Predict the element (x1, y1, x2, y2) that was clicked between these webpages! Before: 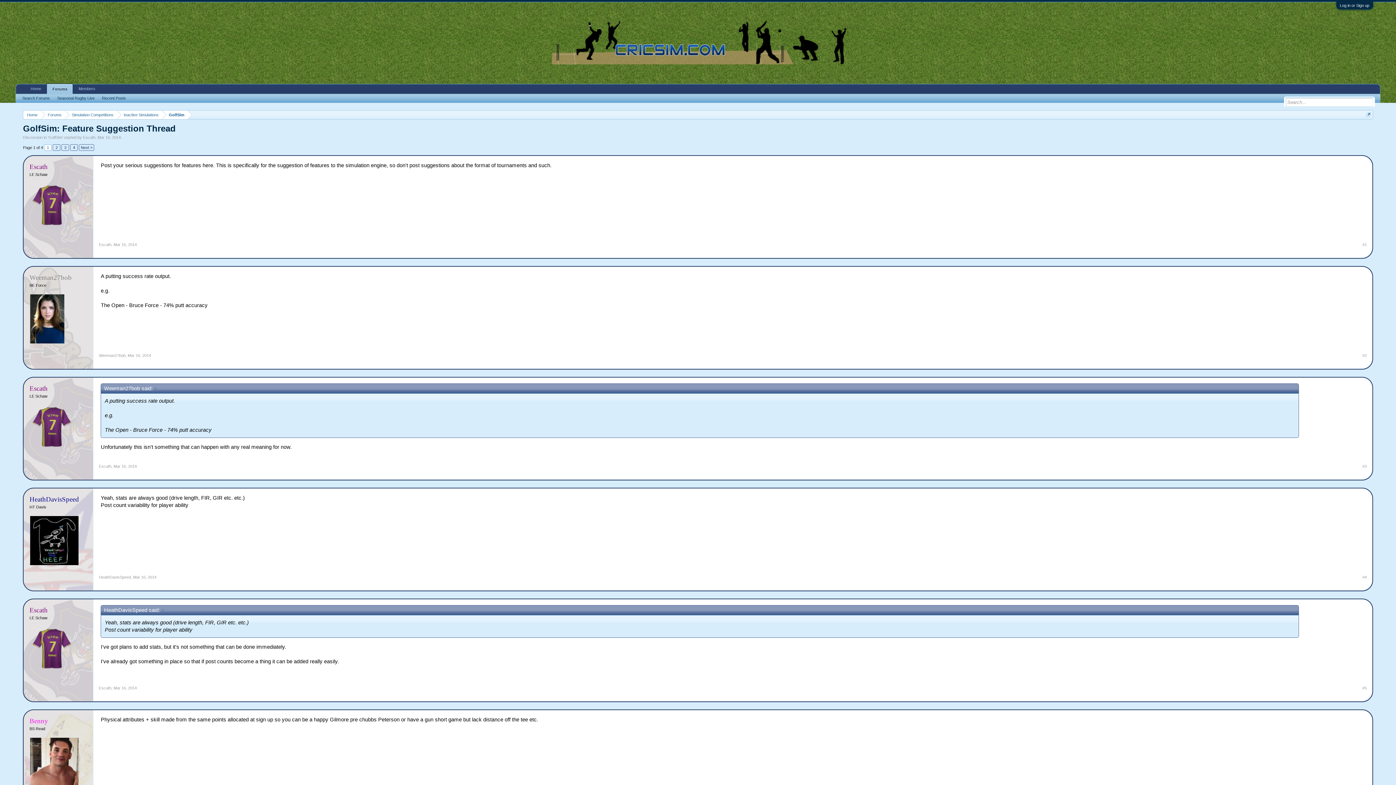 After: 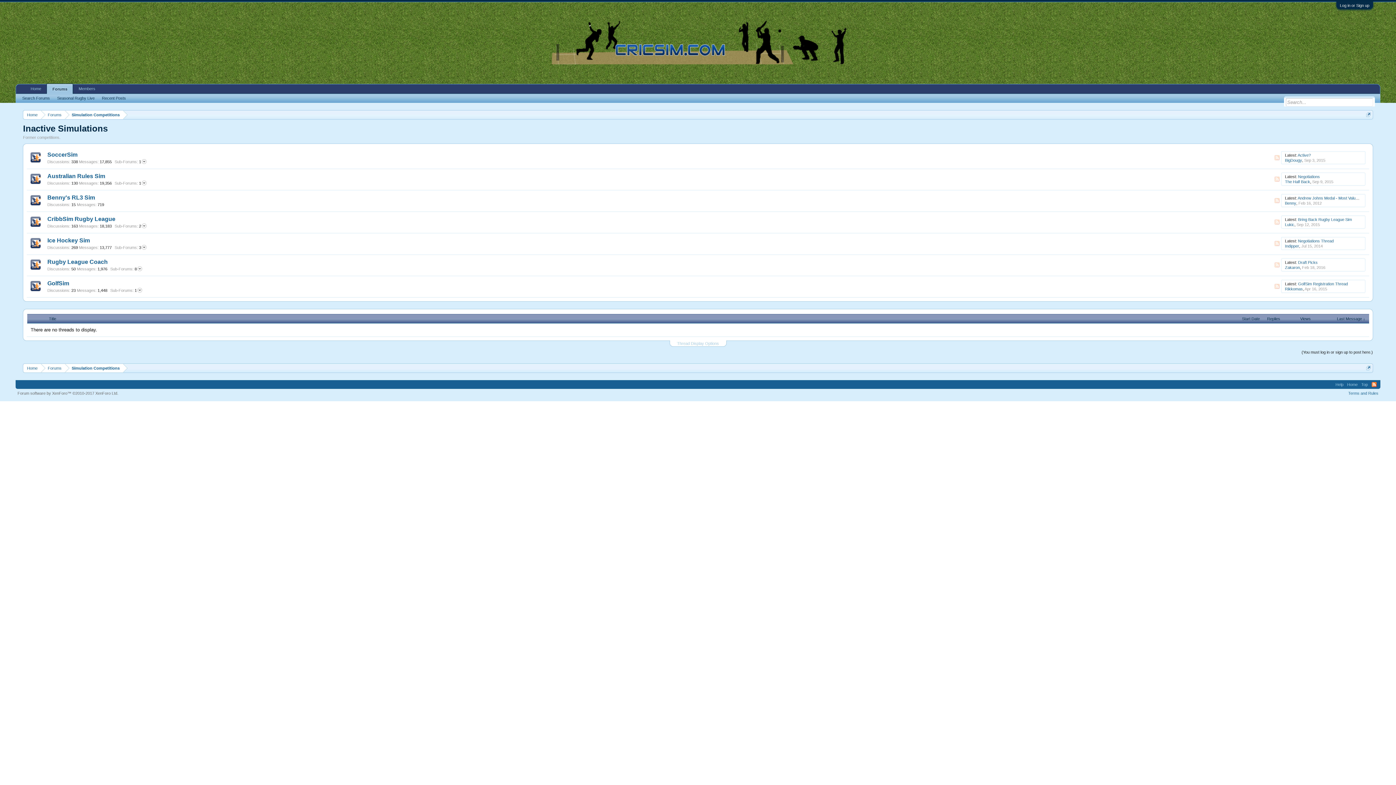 Action: bbox: (117, 110, 162, 119) label: Inactive Simulations